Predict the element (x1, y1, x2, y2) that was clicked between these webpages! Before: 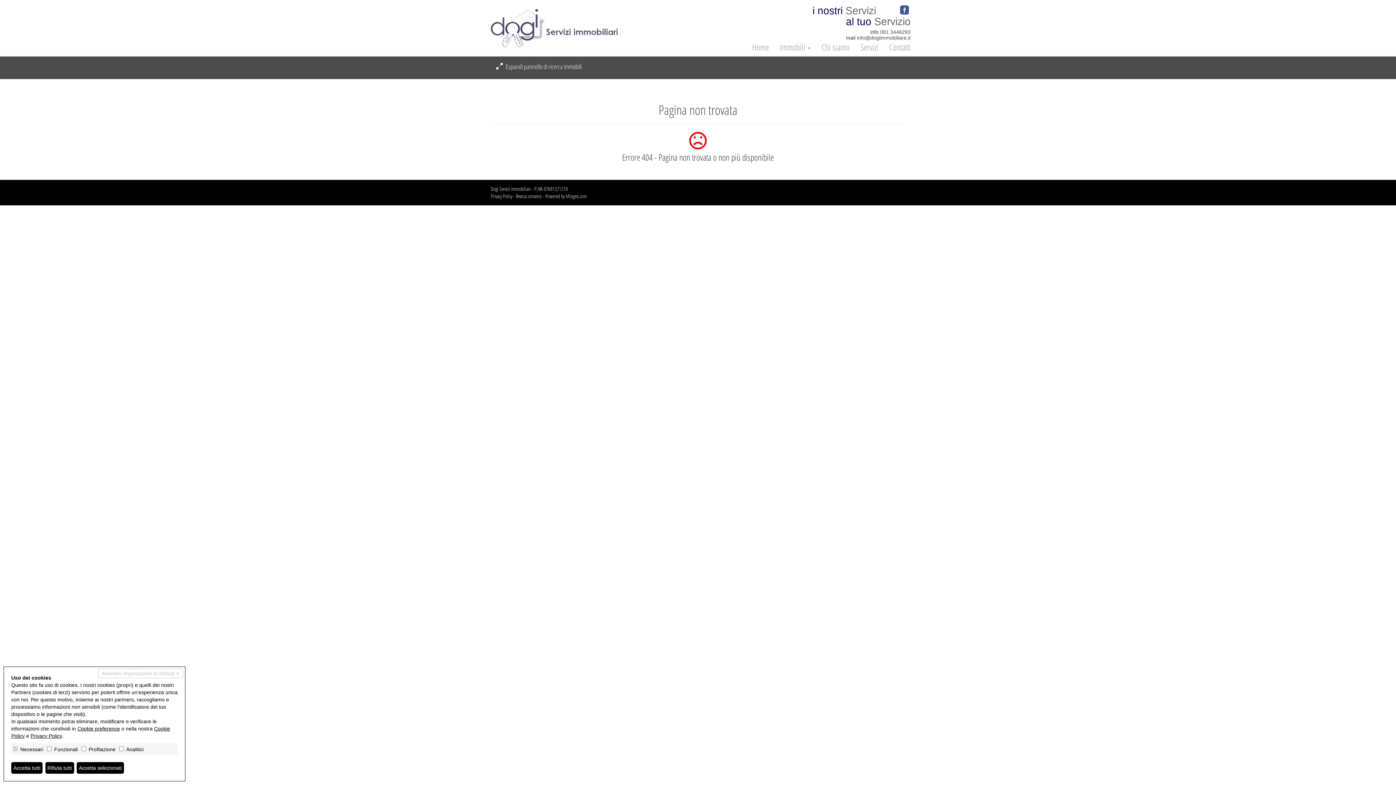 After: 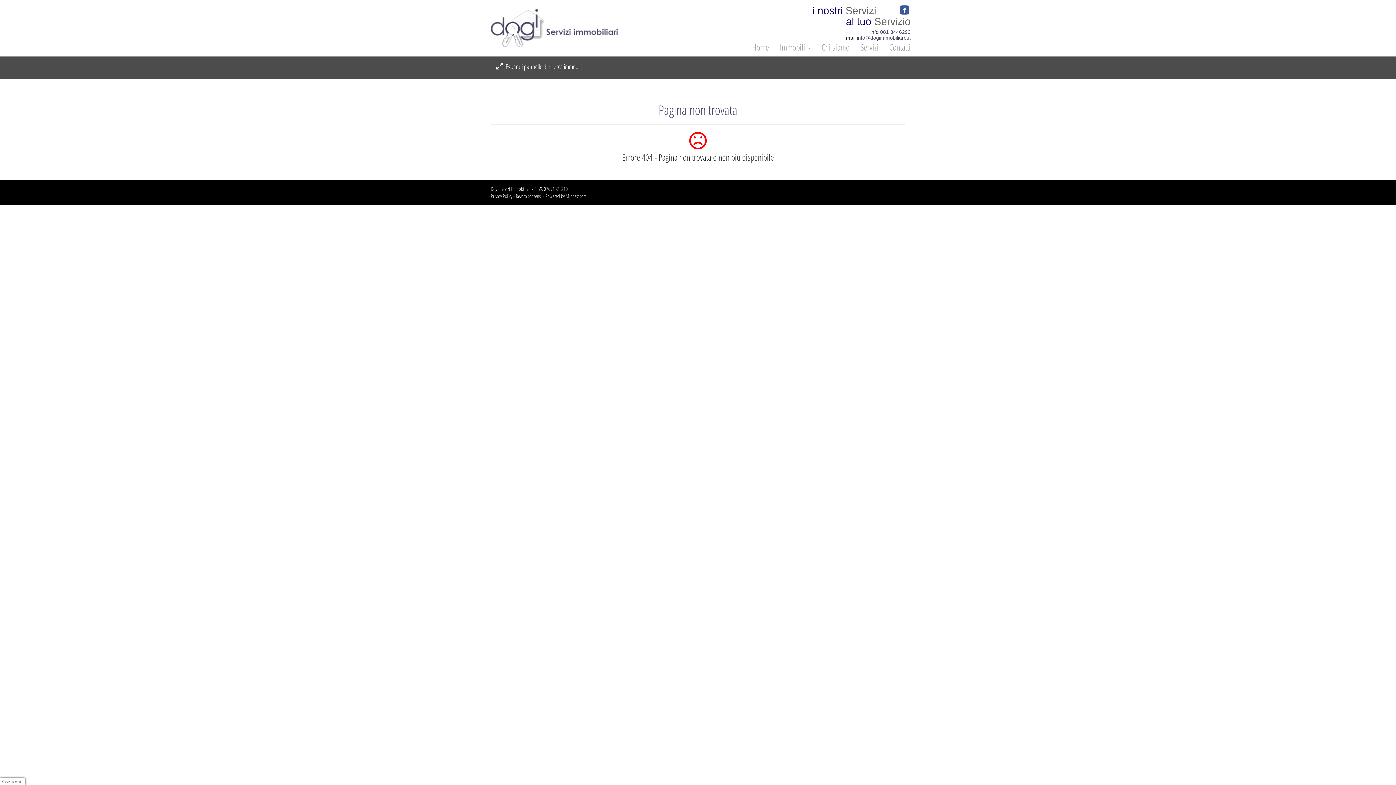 Action: bbox: (11, 762, 42, 774) label: Accetta tutti